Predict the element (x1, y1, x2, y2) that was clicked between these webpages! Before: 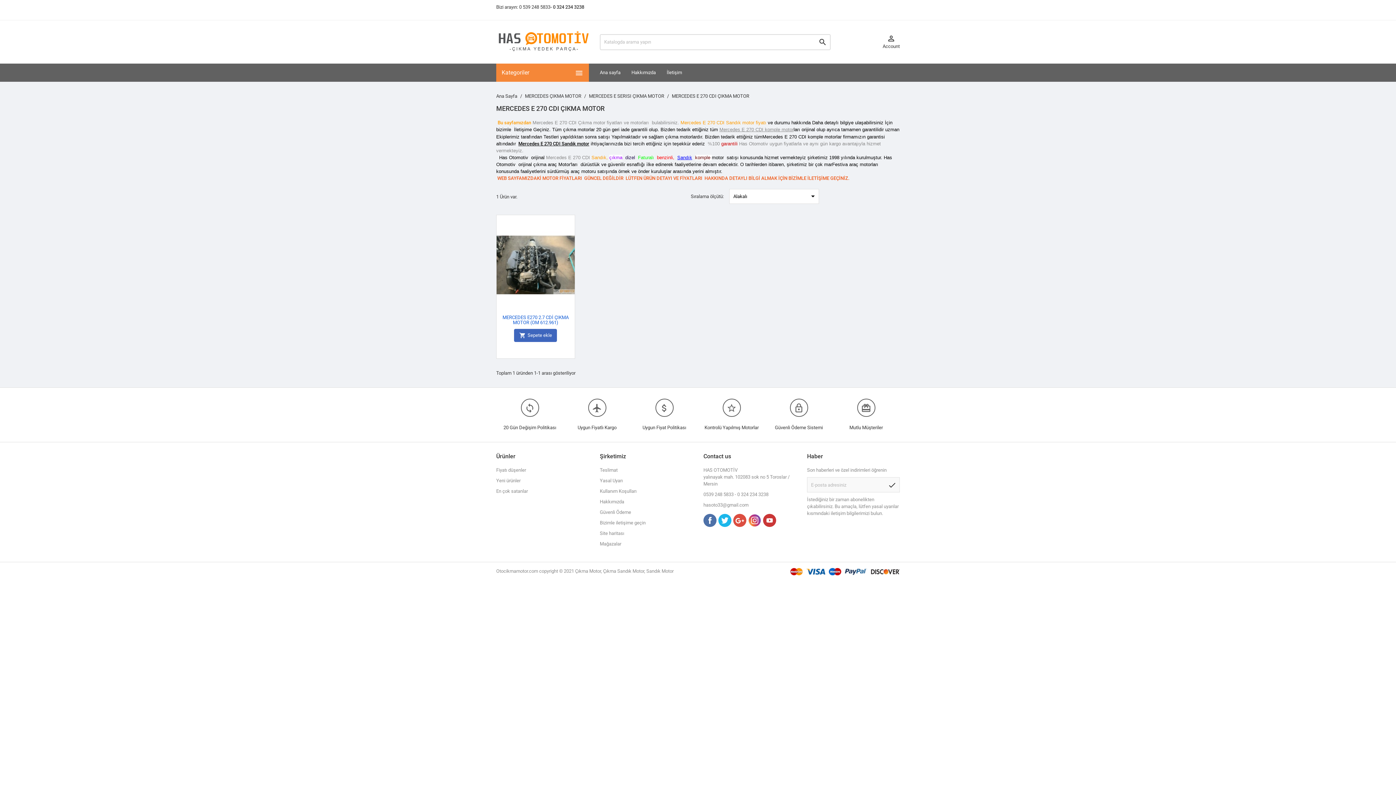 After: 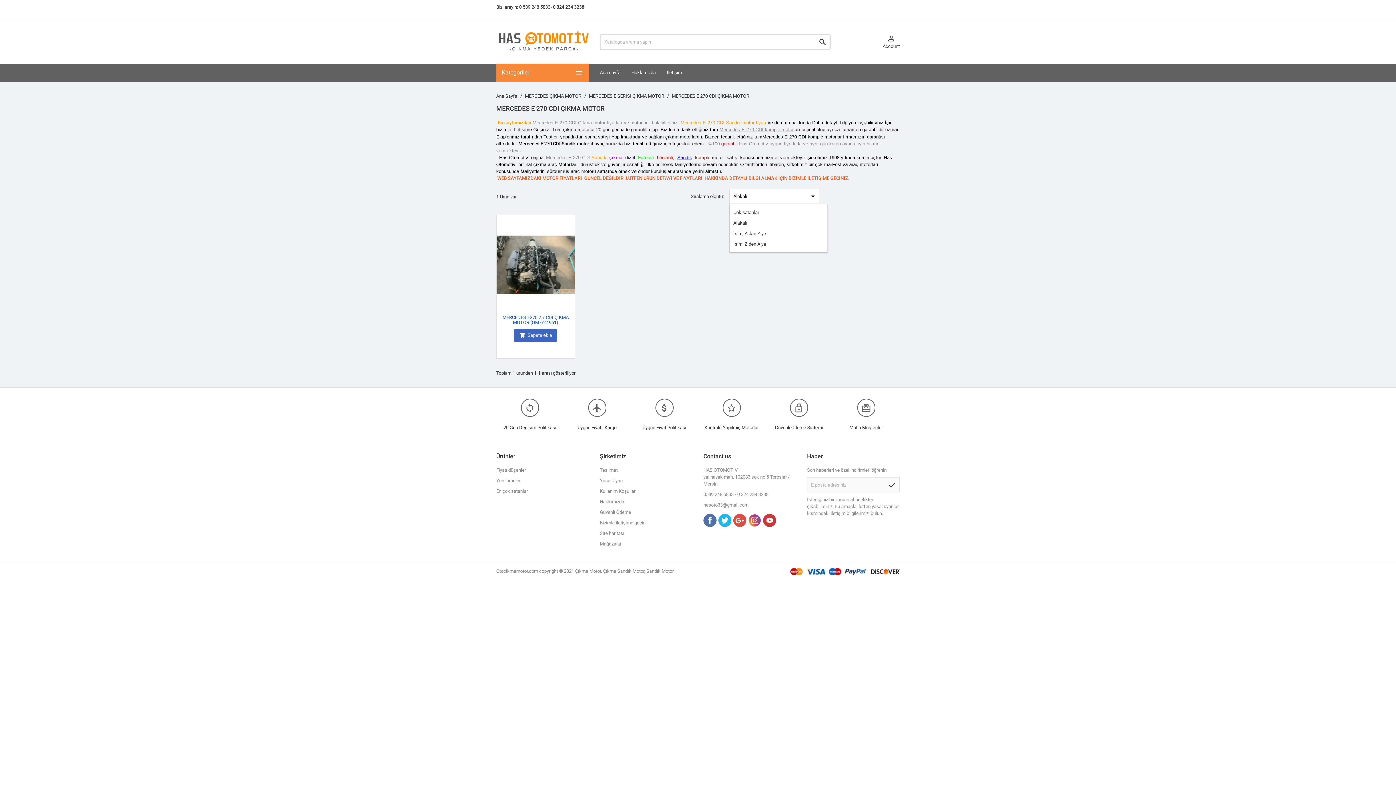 Action: label: Alakalı
 bbox: (729, 189, 819, 204)